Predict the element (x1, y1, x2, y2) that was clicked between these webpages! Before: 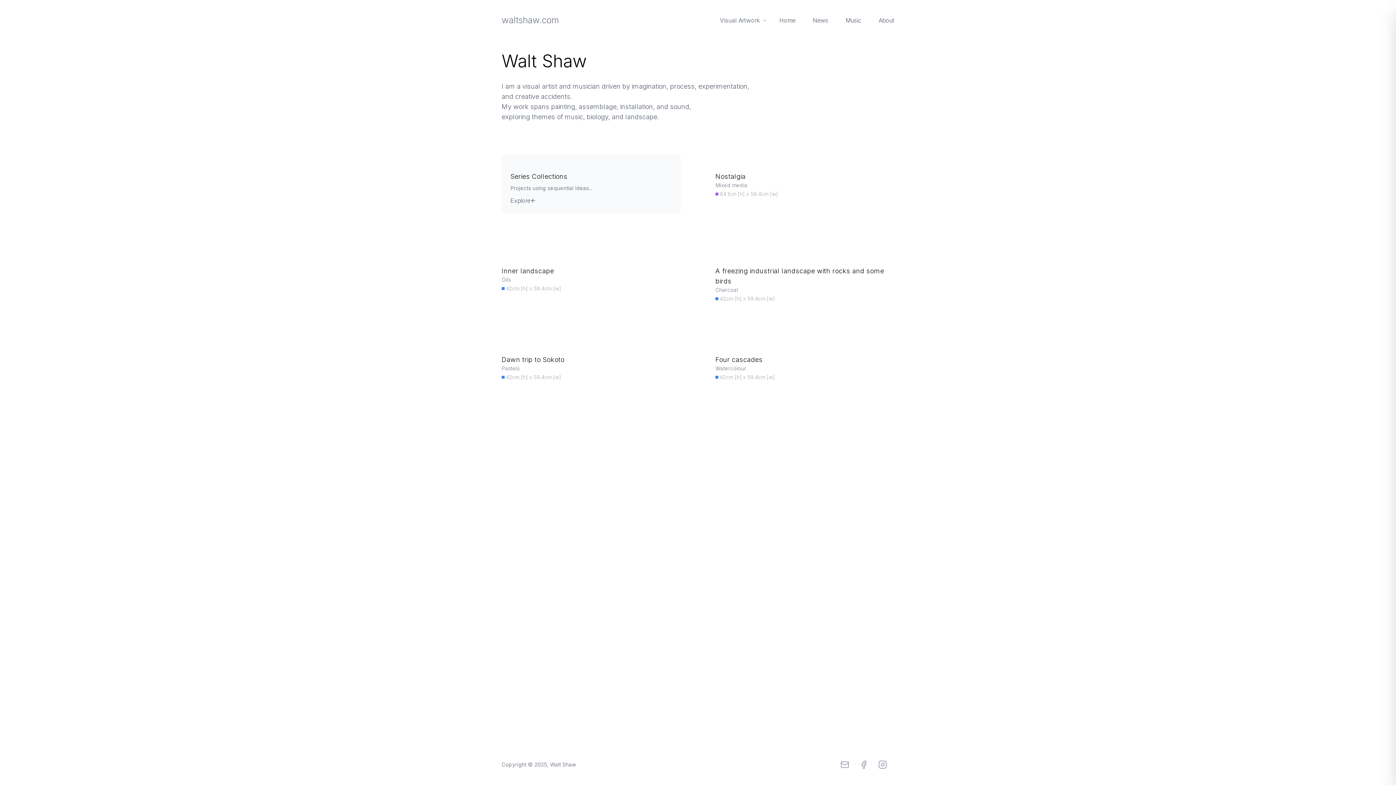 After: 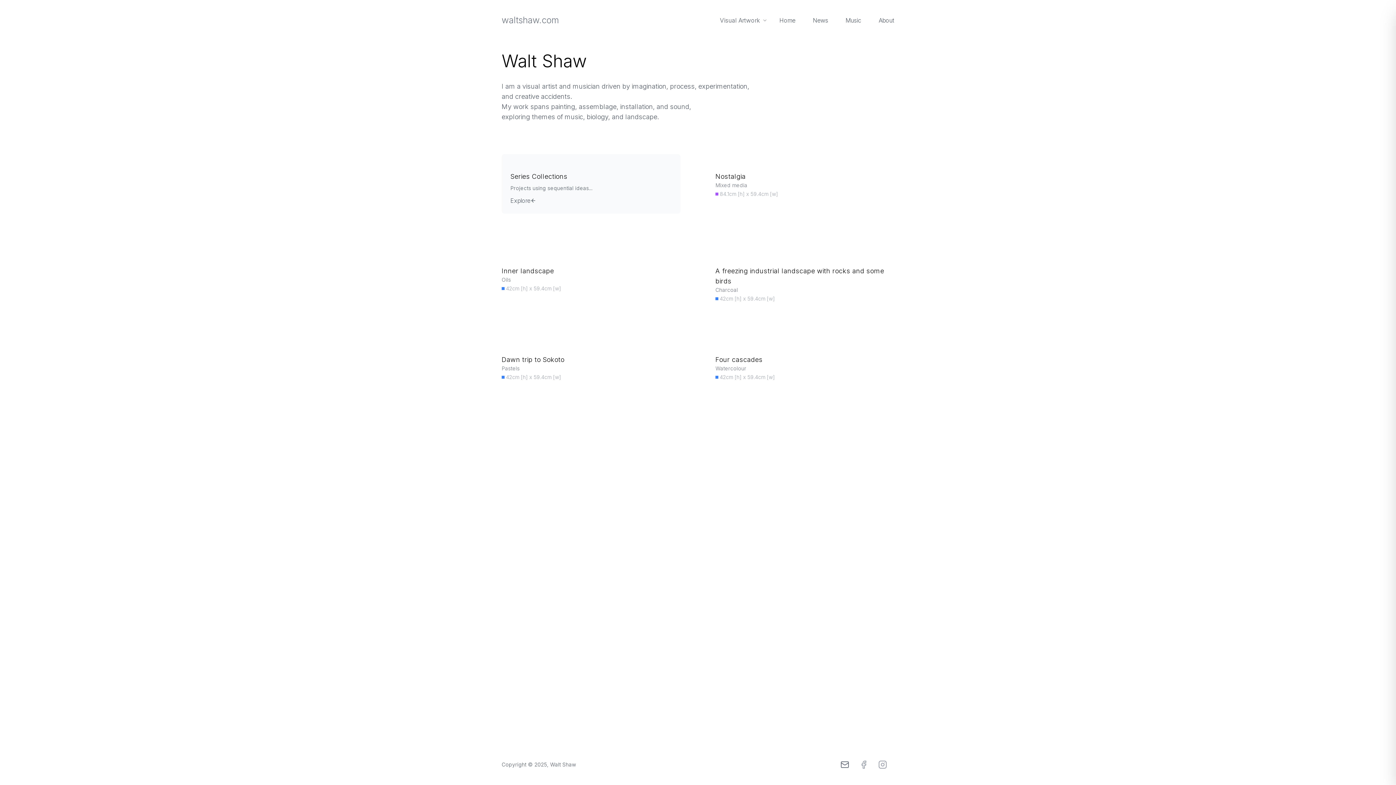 Action: bbox: (833, 760, 856, 769) label: Email